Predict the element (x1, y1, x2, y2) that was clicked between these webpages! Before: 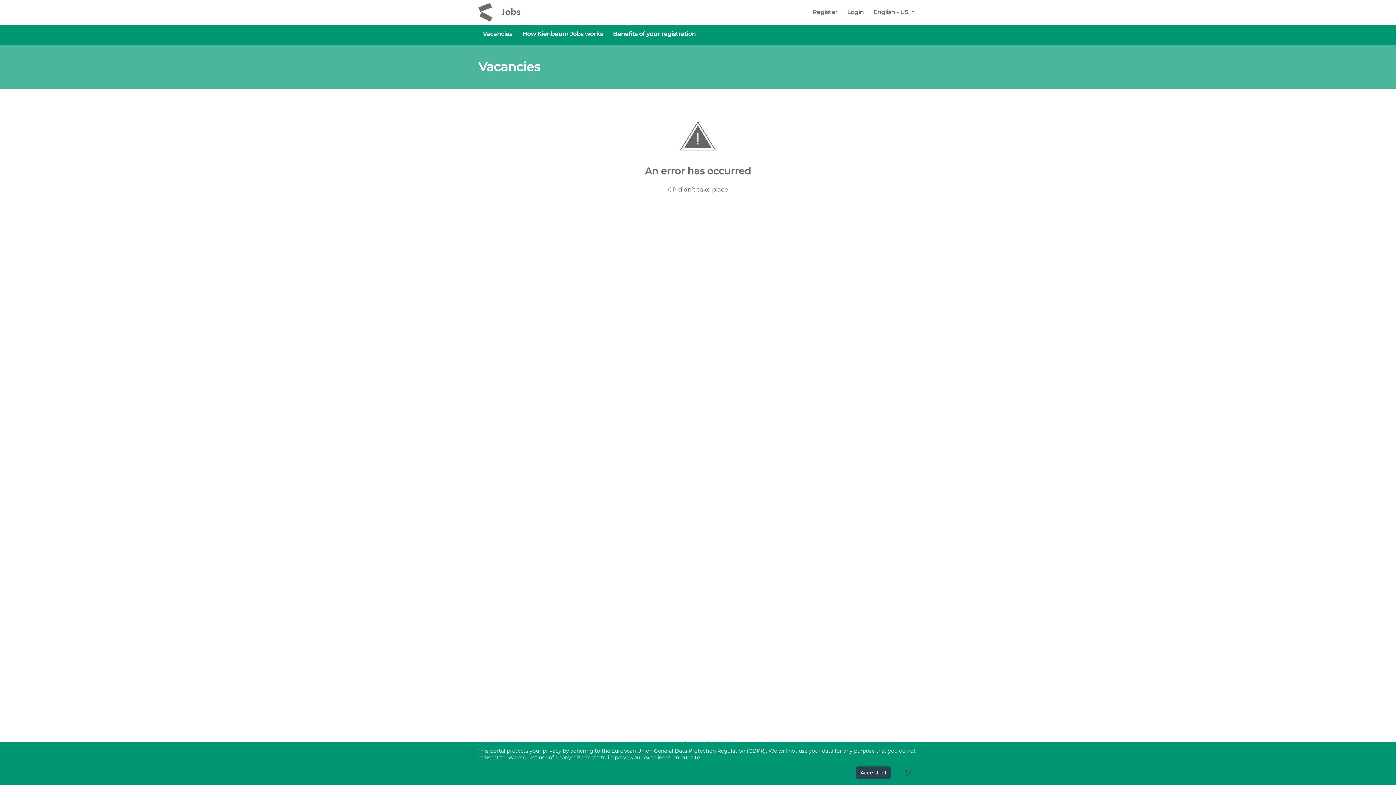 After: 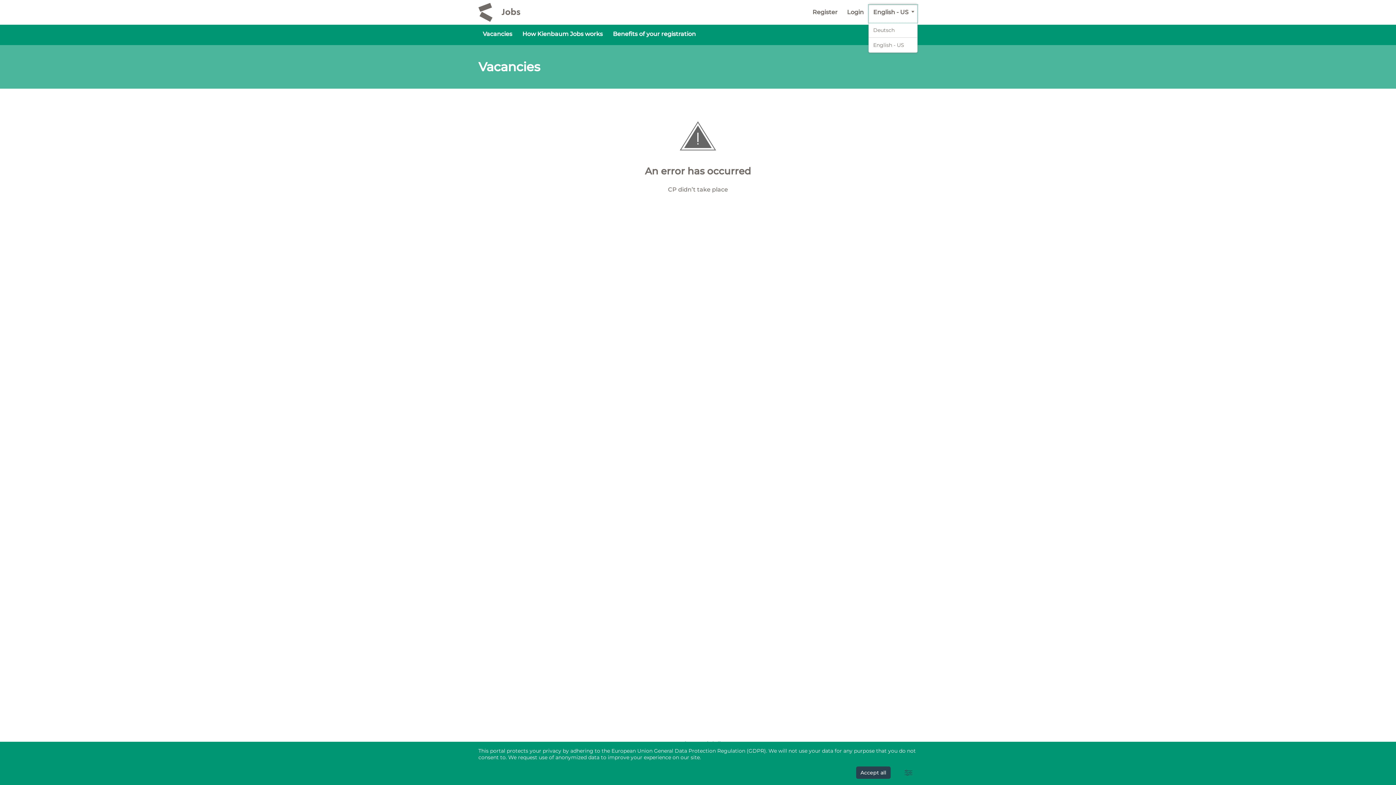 Action: bbox: (868, 4, 917, 22) label: English - US